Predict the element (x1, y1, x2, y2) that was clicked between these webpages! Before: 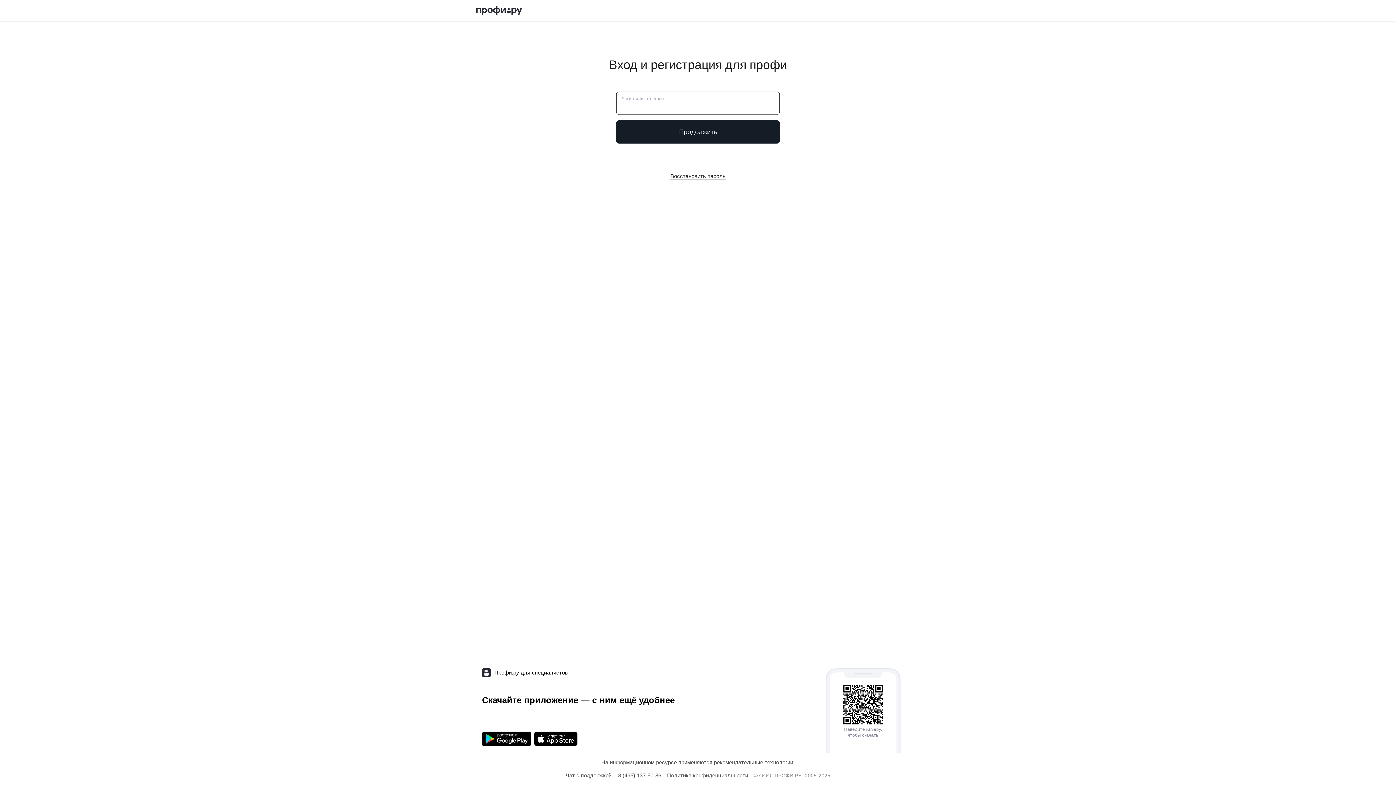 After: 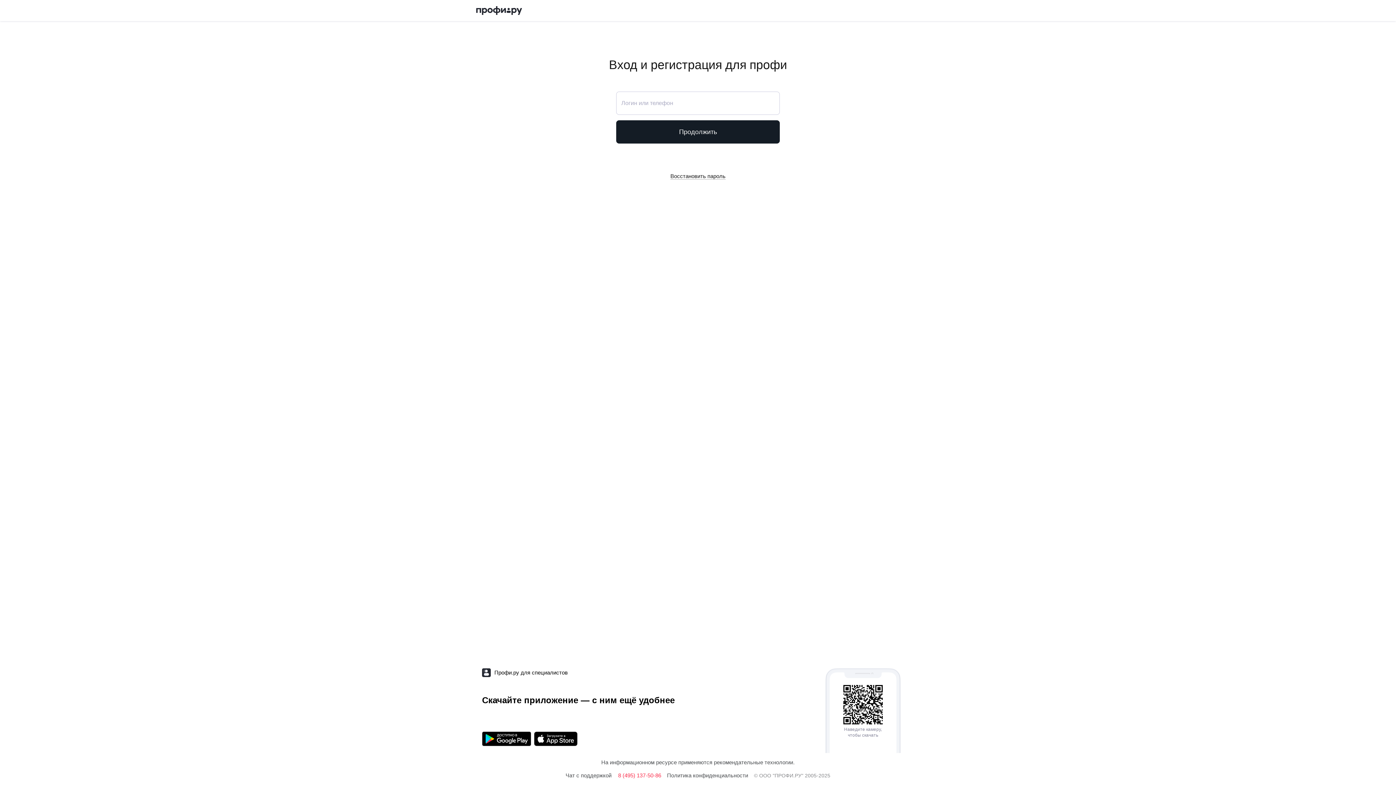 Action: bbox: (618, 772, 661, 778) label: 8 (495) 137-50-86